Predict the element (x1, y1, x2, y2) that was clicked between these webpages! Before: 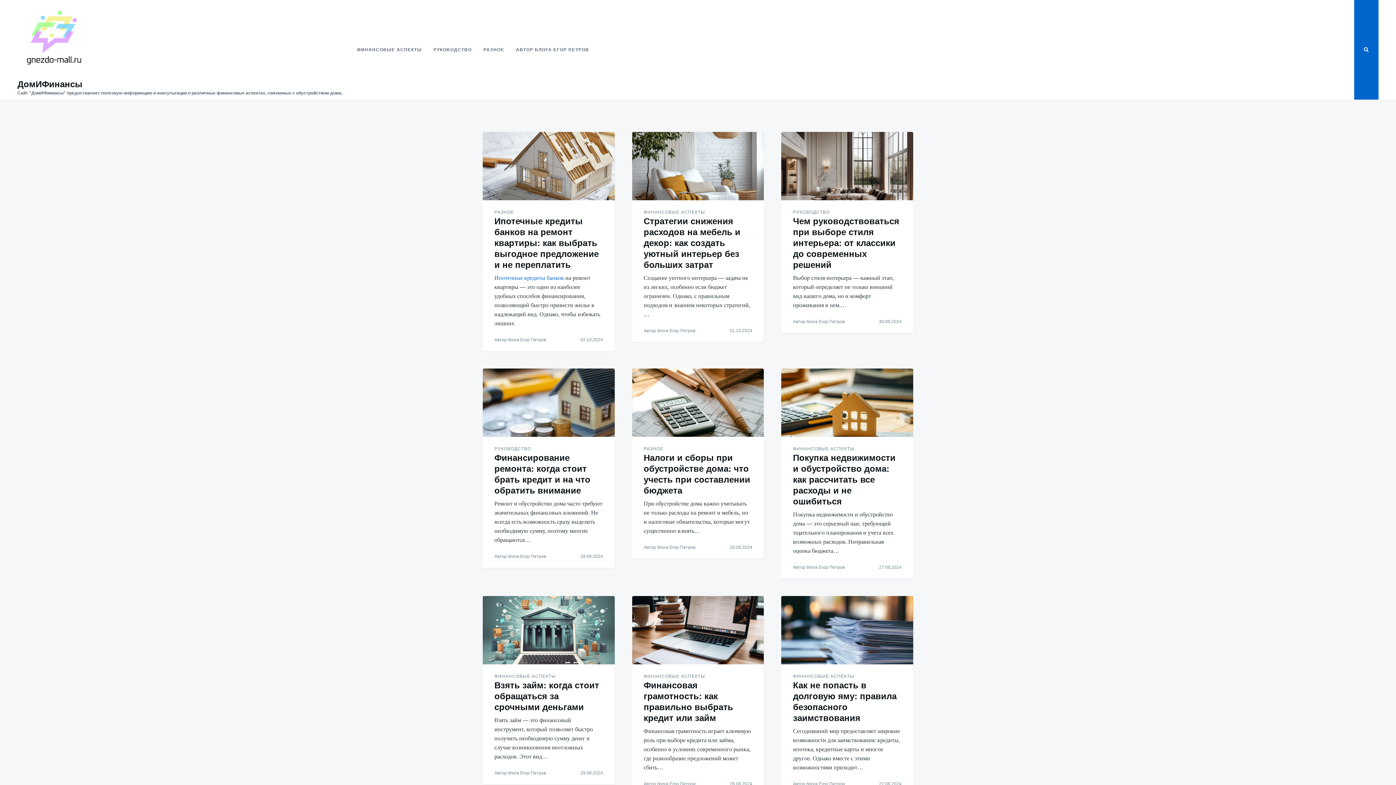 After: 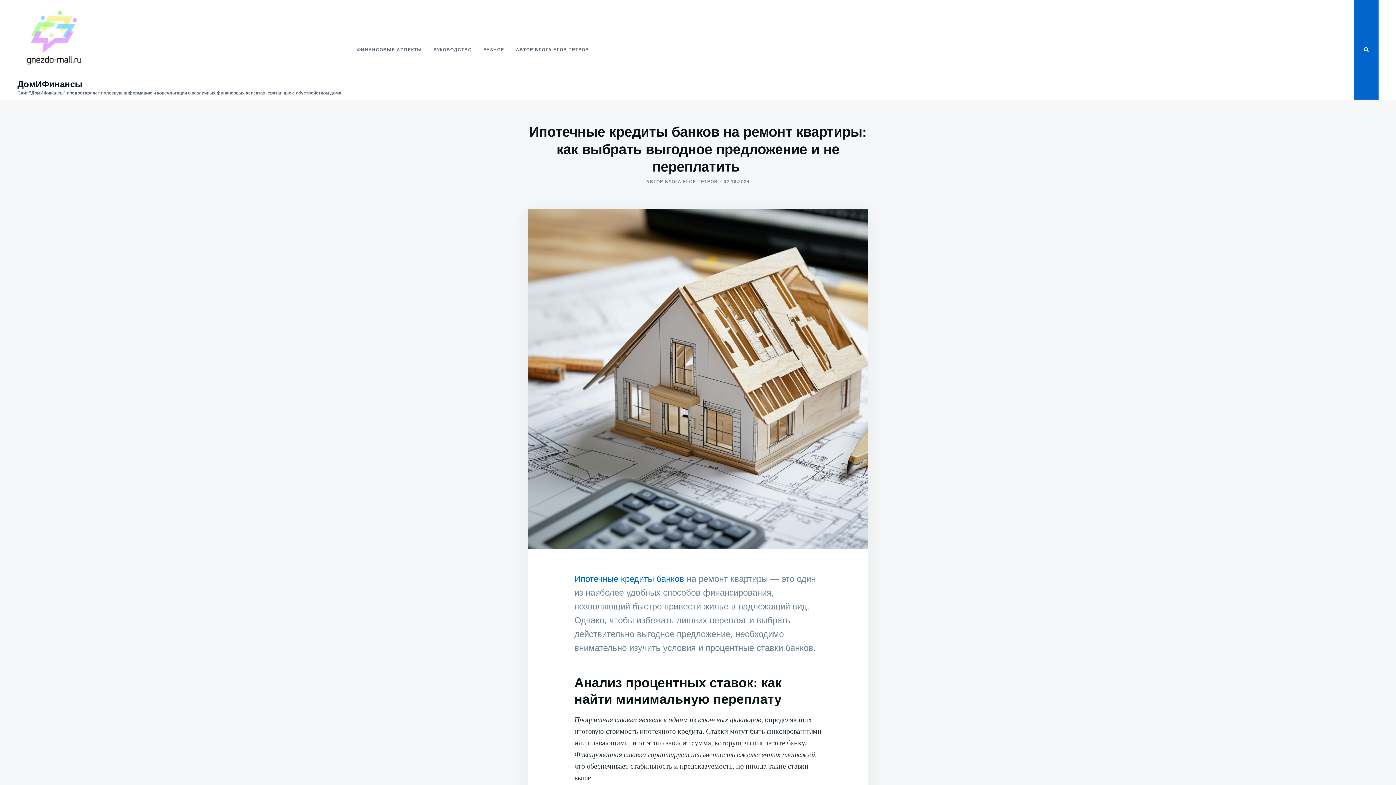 Action: bbox: (482, 132, 614, 200)